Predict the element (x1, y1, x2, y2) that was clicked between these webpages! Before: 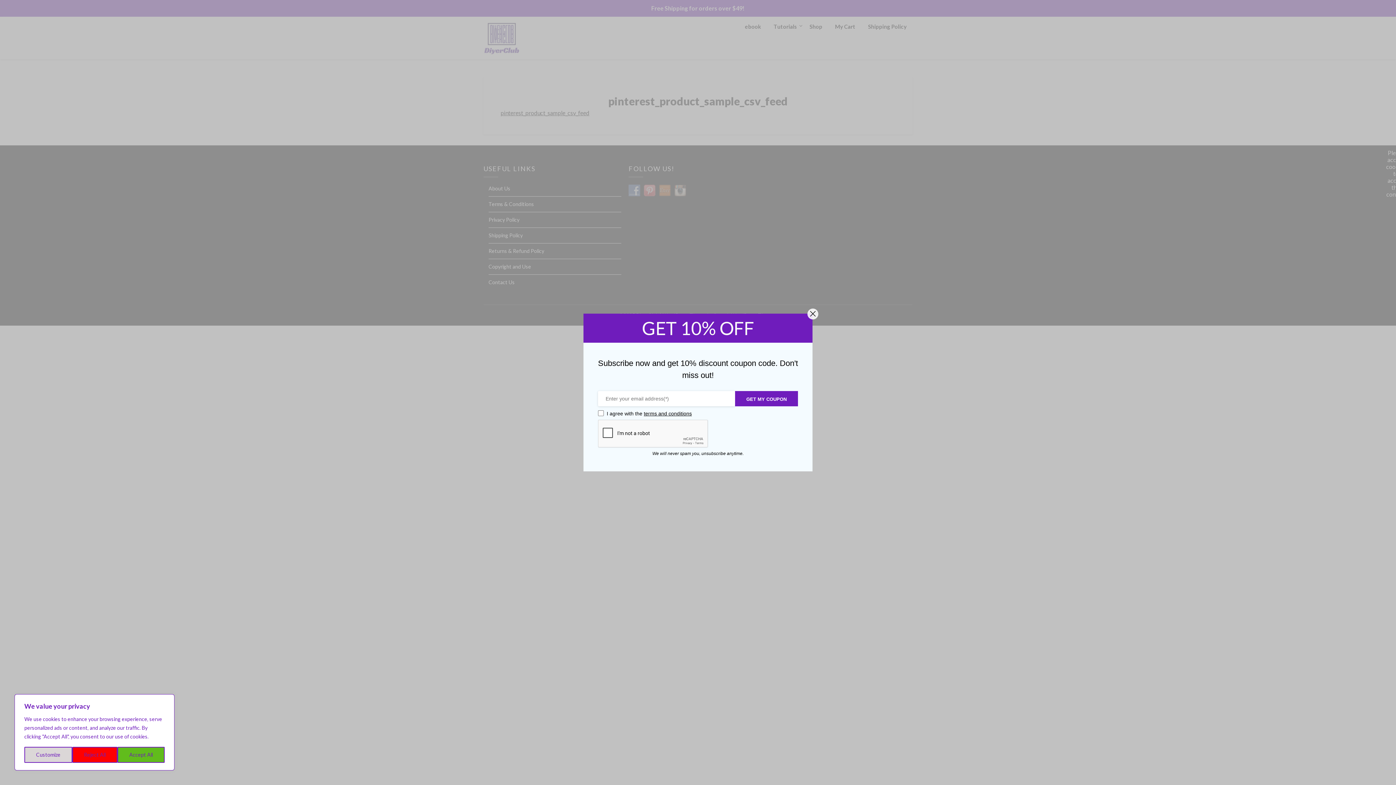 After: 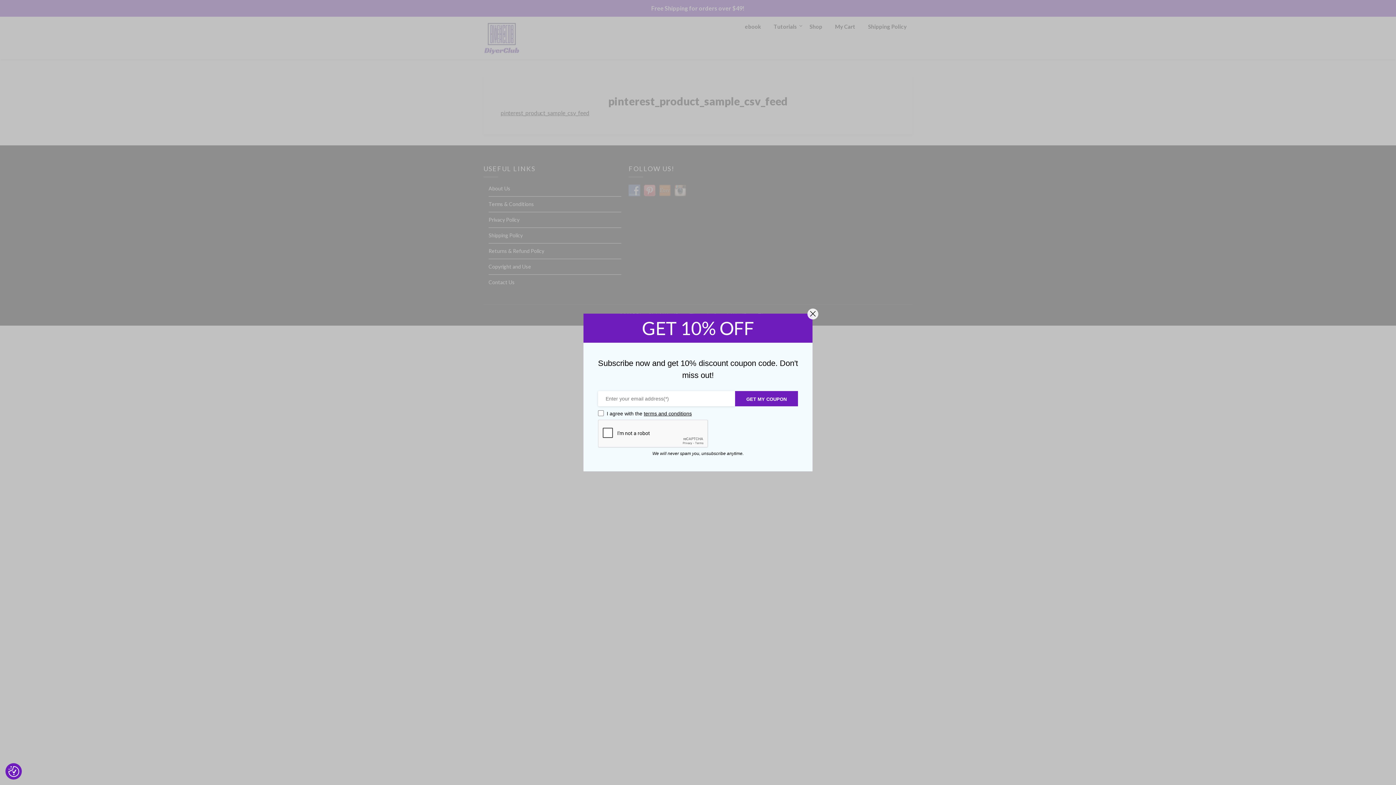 Action: label: Accept All bbox: (117, 747, 164, 763)